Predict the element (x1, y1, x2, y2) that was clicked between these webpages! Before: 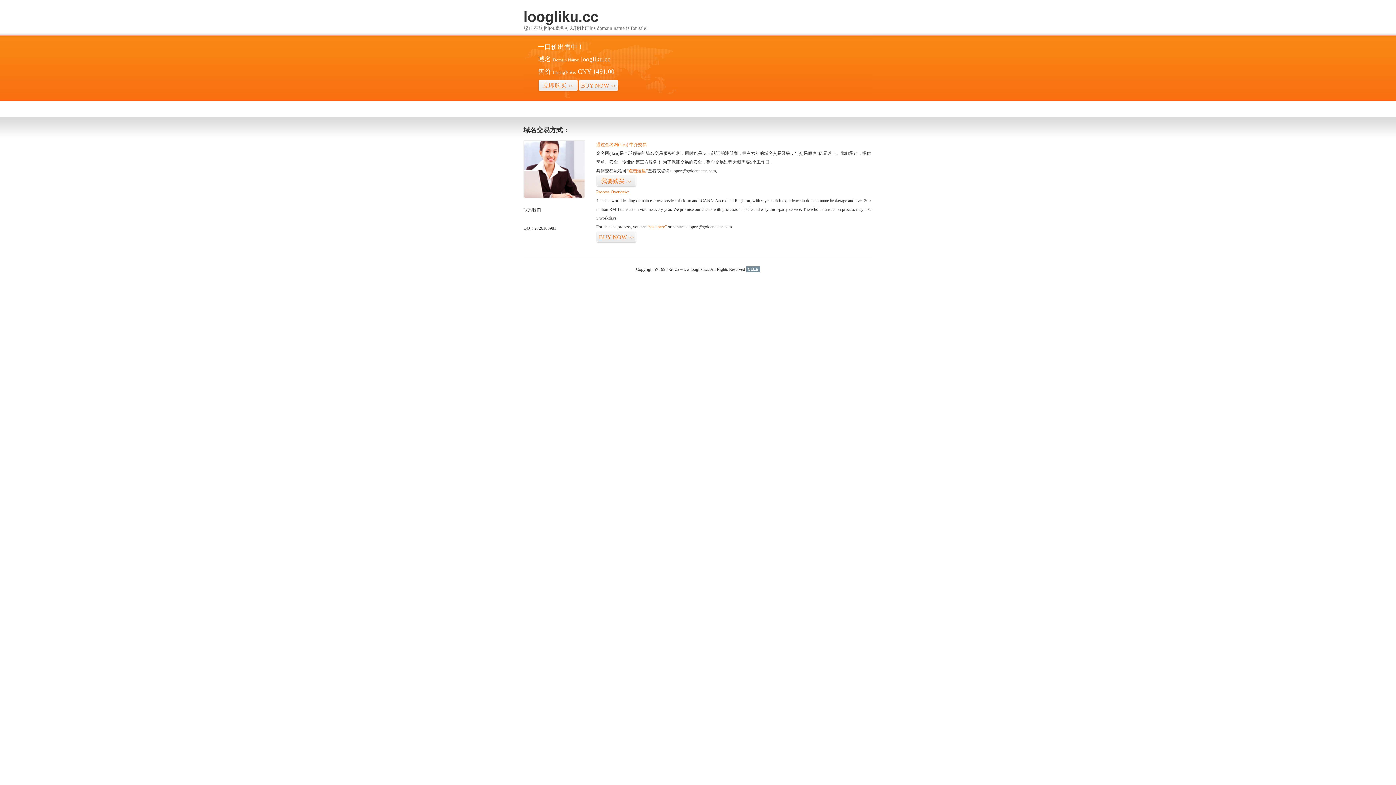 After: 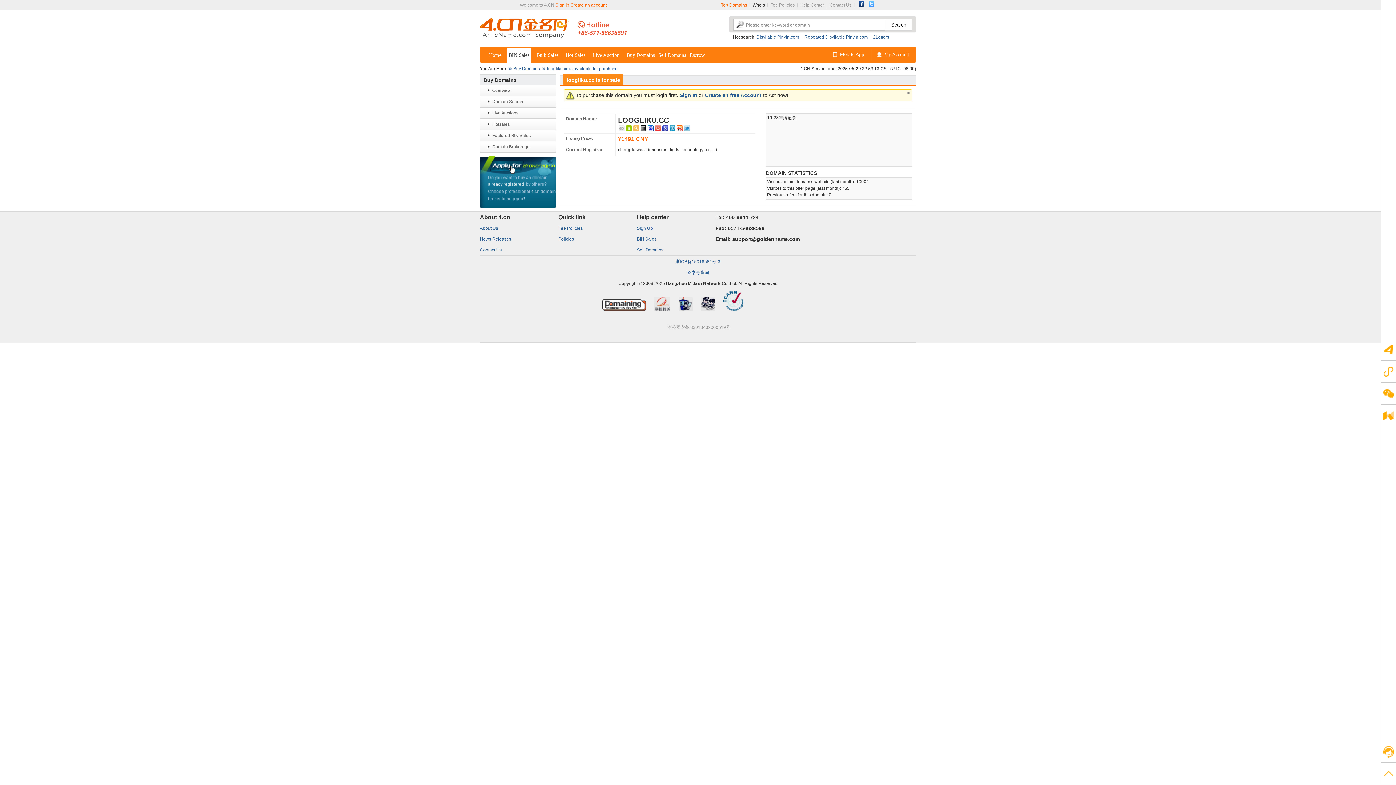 Action: bbox: (596, 175, 636, 187) label: 我要购买>>